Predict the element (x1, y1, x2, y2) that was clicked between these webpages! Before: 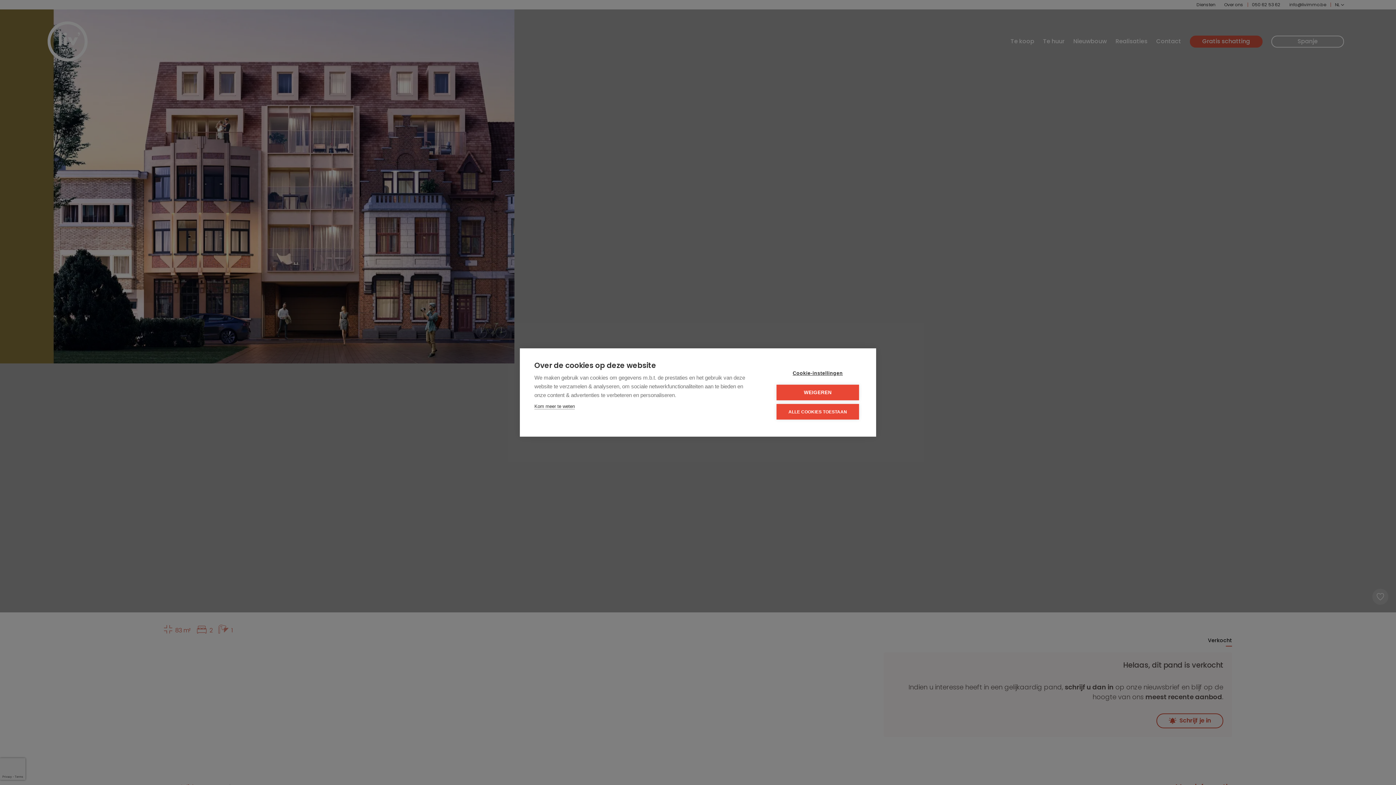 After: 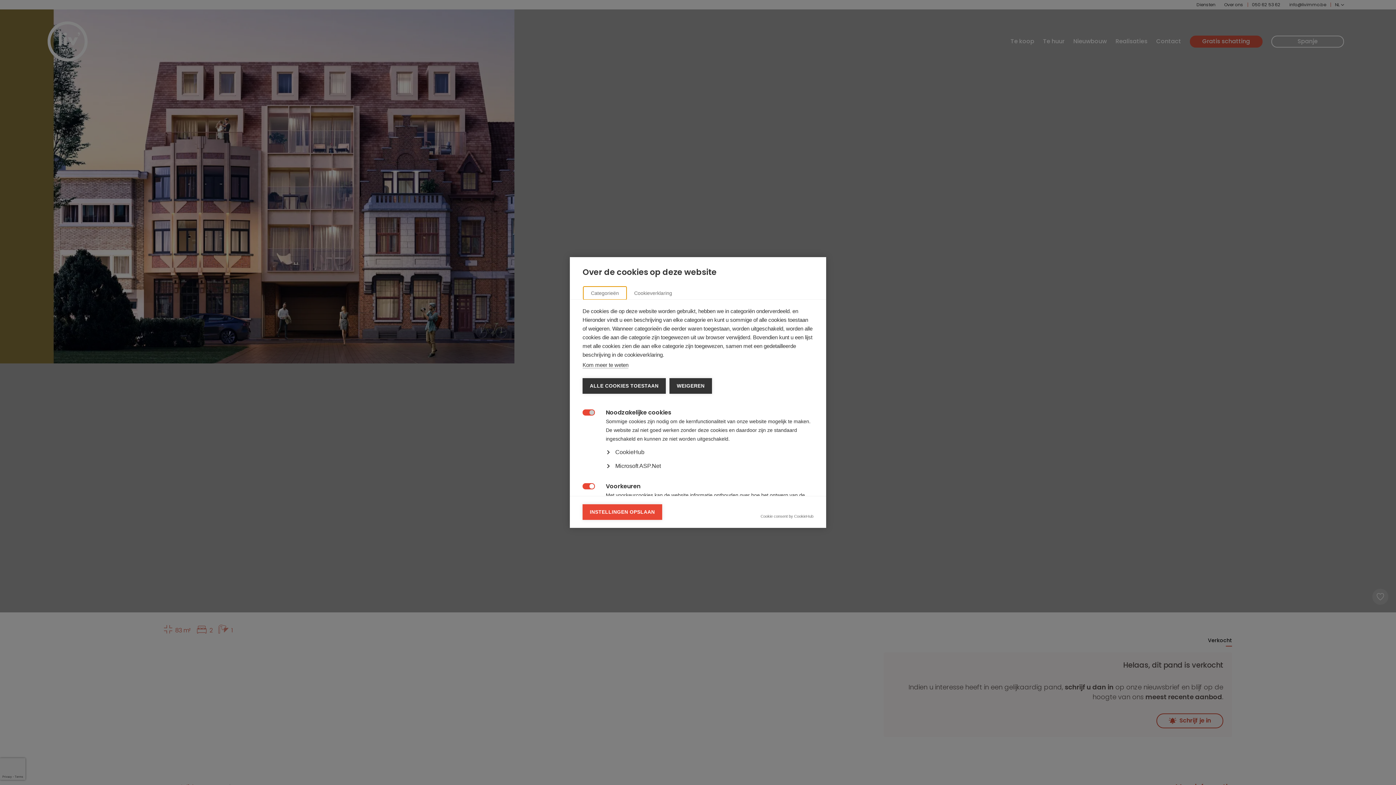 Action: bbox: (776, 365, 859, 381) label: Cookie-instellingen